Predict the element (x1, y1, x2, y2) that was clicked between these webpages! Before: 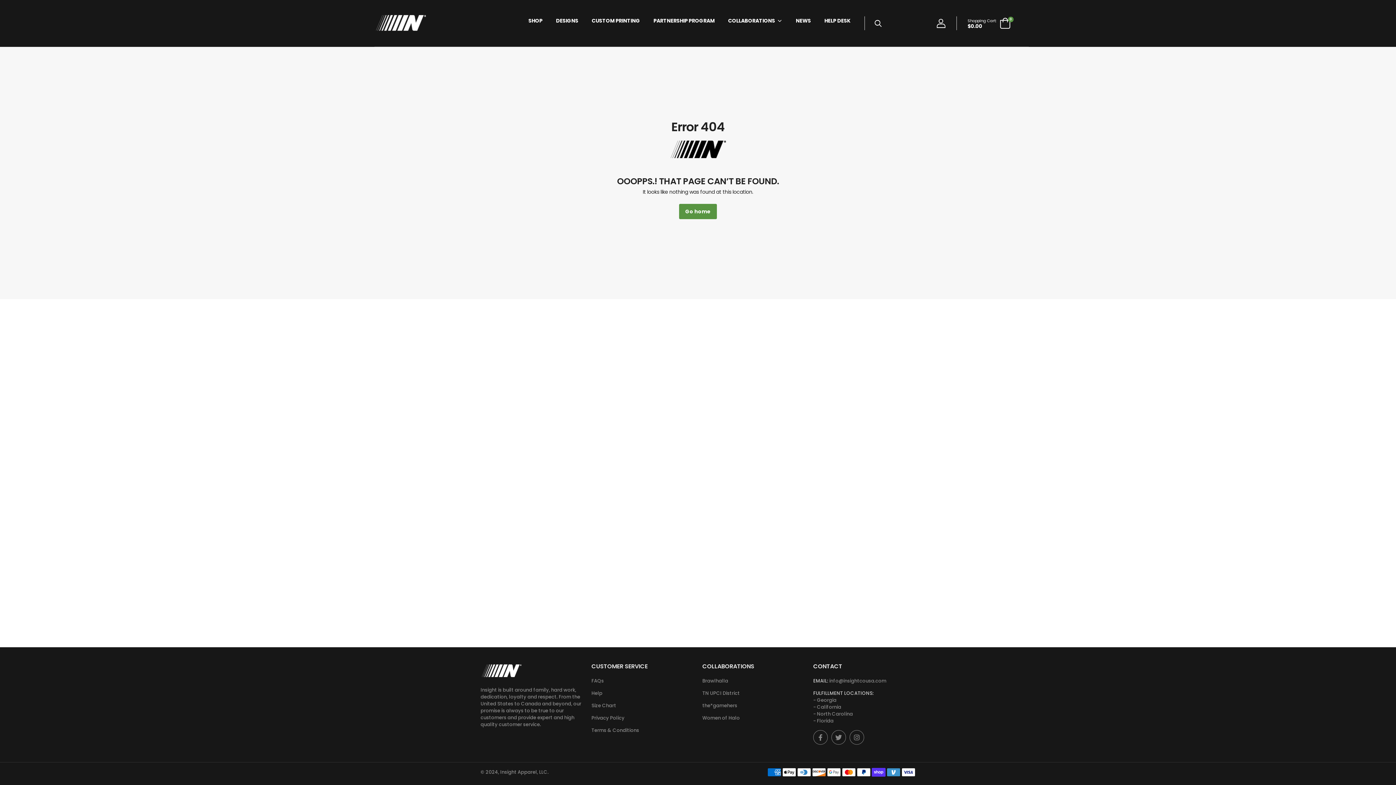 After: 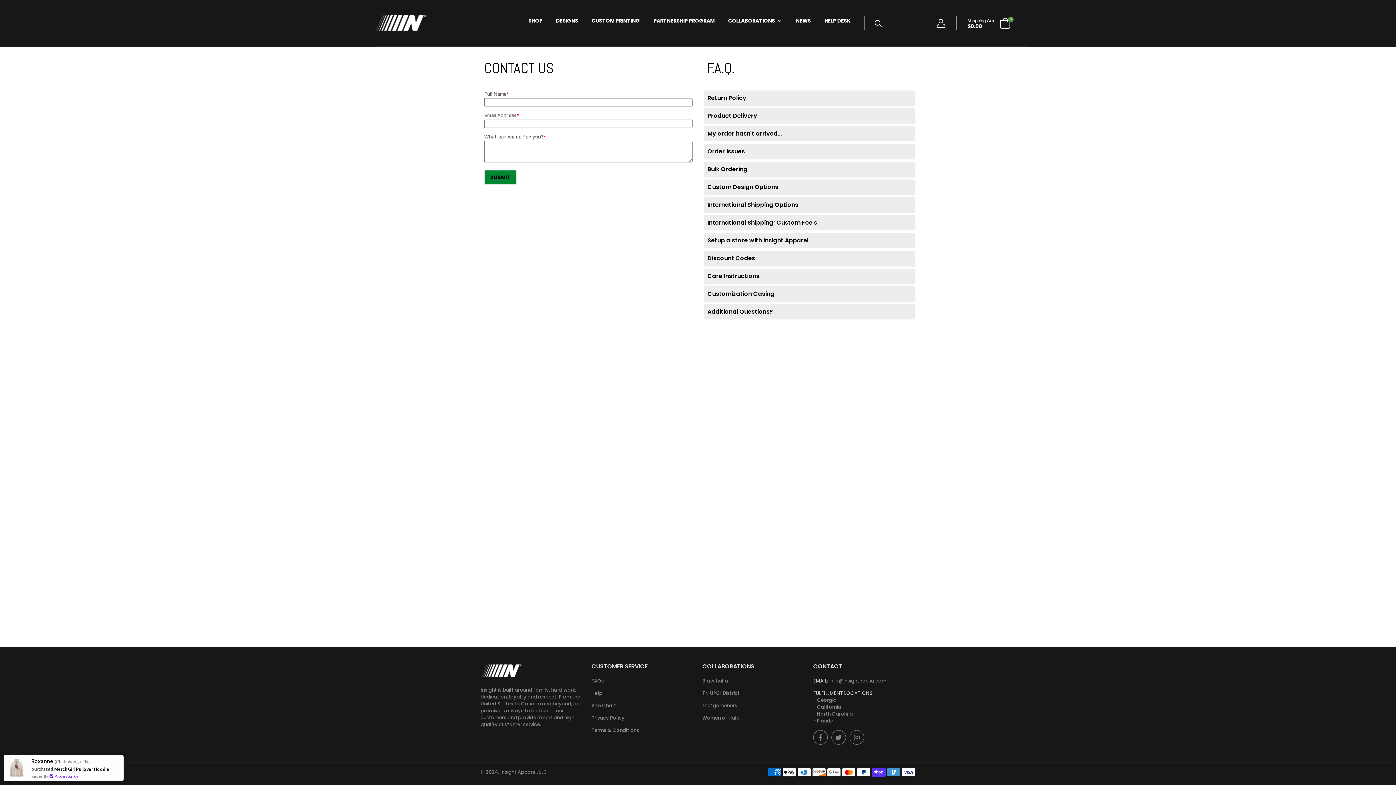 Action: label: FAQs bbox: (591, 677, 604, 684)